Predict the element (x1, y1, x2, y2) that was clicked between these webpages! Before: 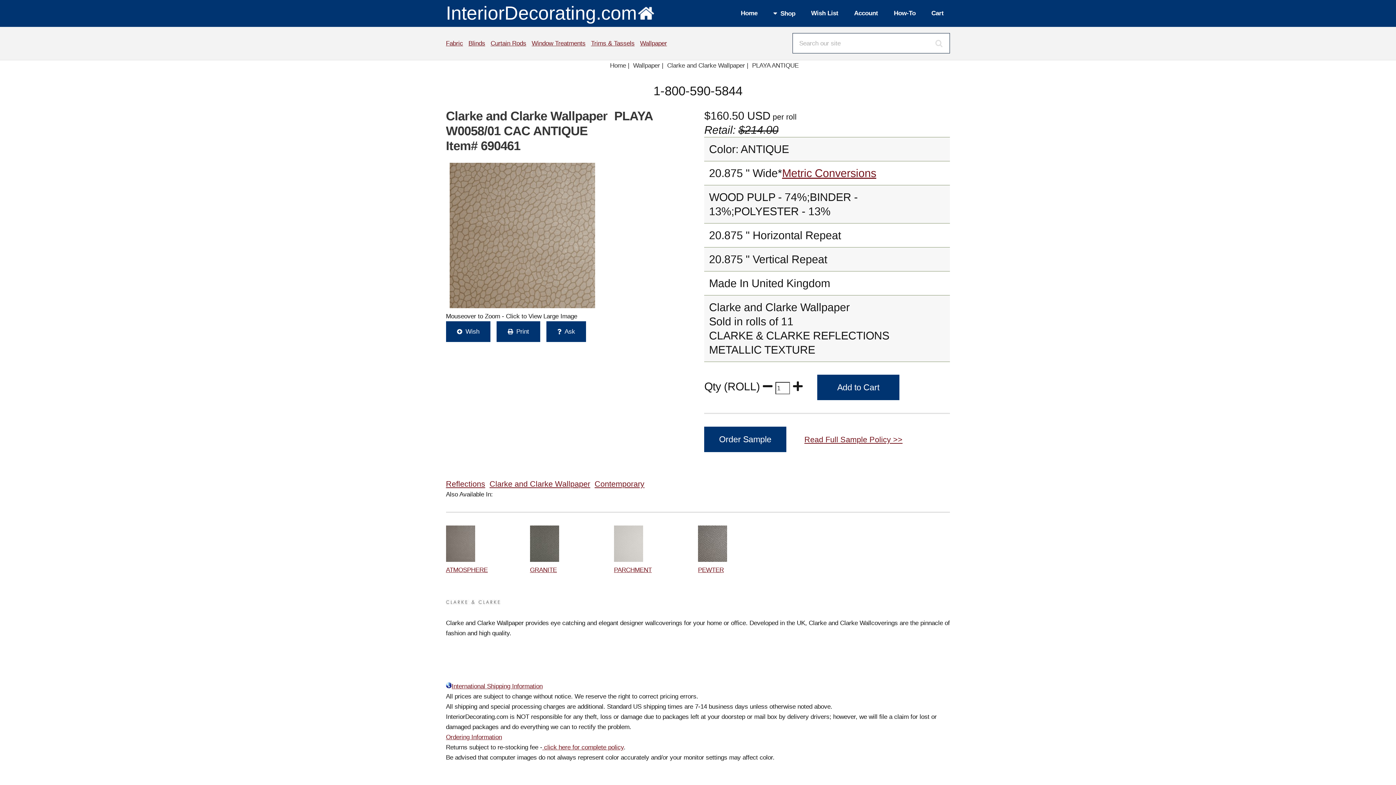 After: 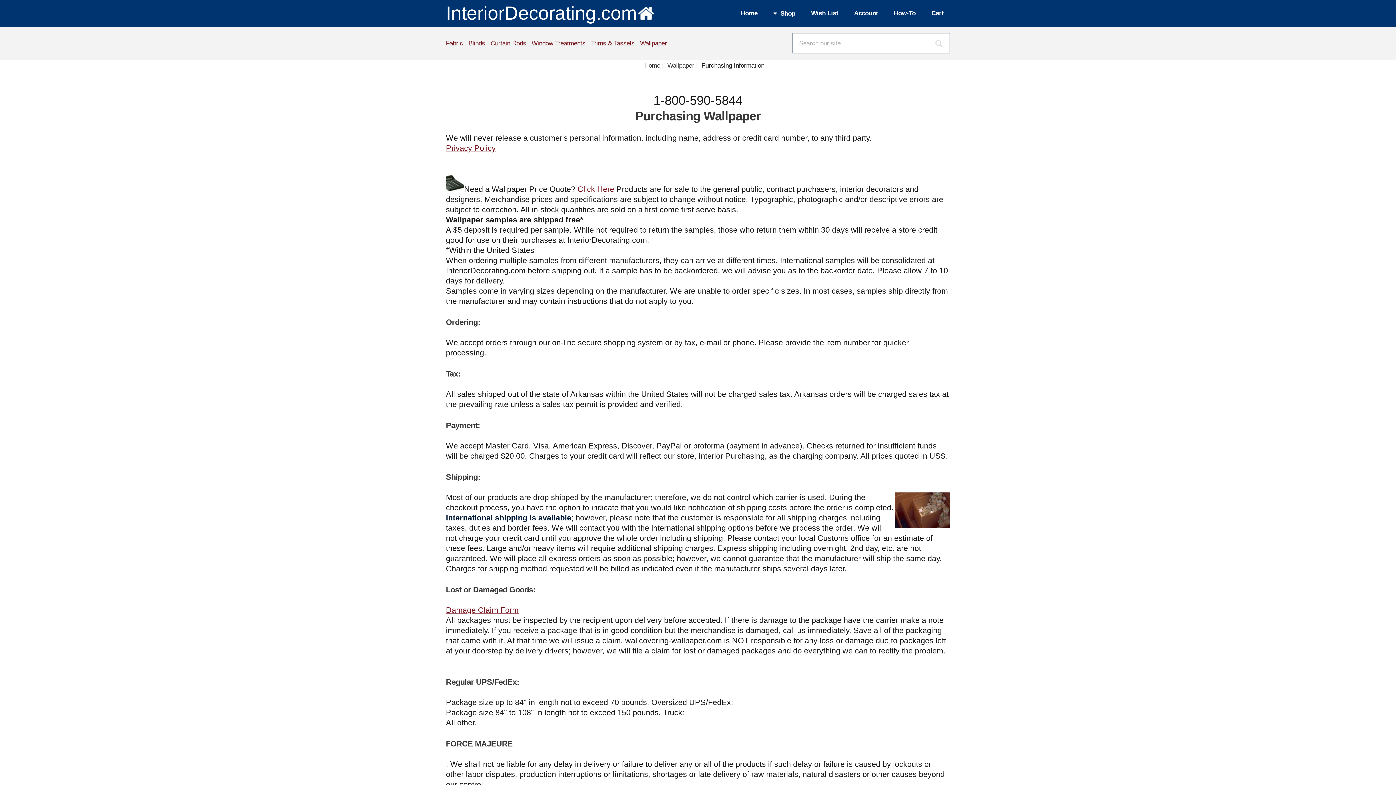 Action: label: Ordering Information bbox: (446, 733, 502, 741)